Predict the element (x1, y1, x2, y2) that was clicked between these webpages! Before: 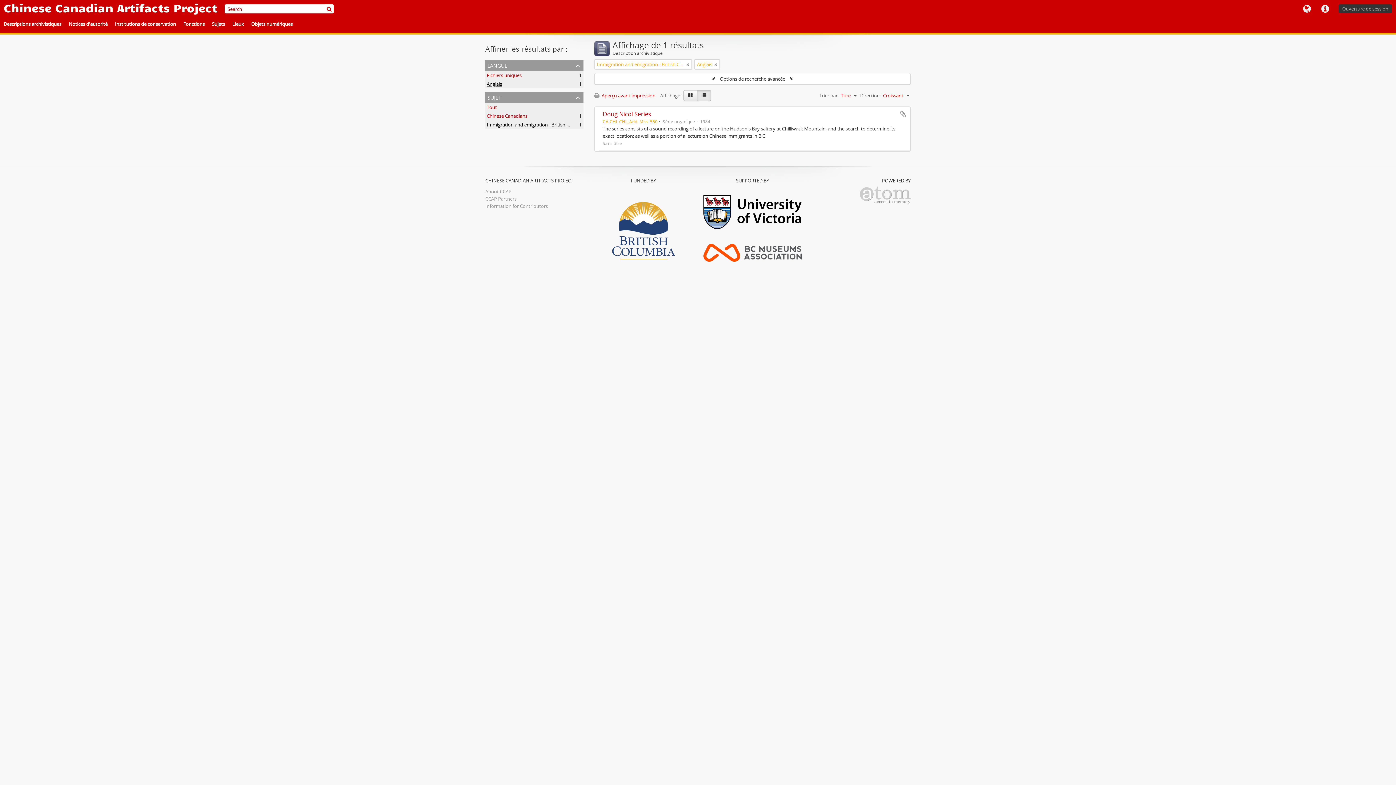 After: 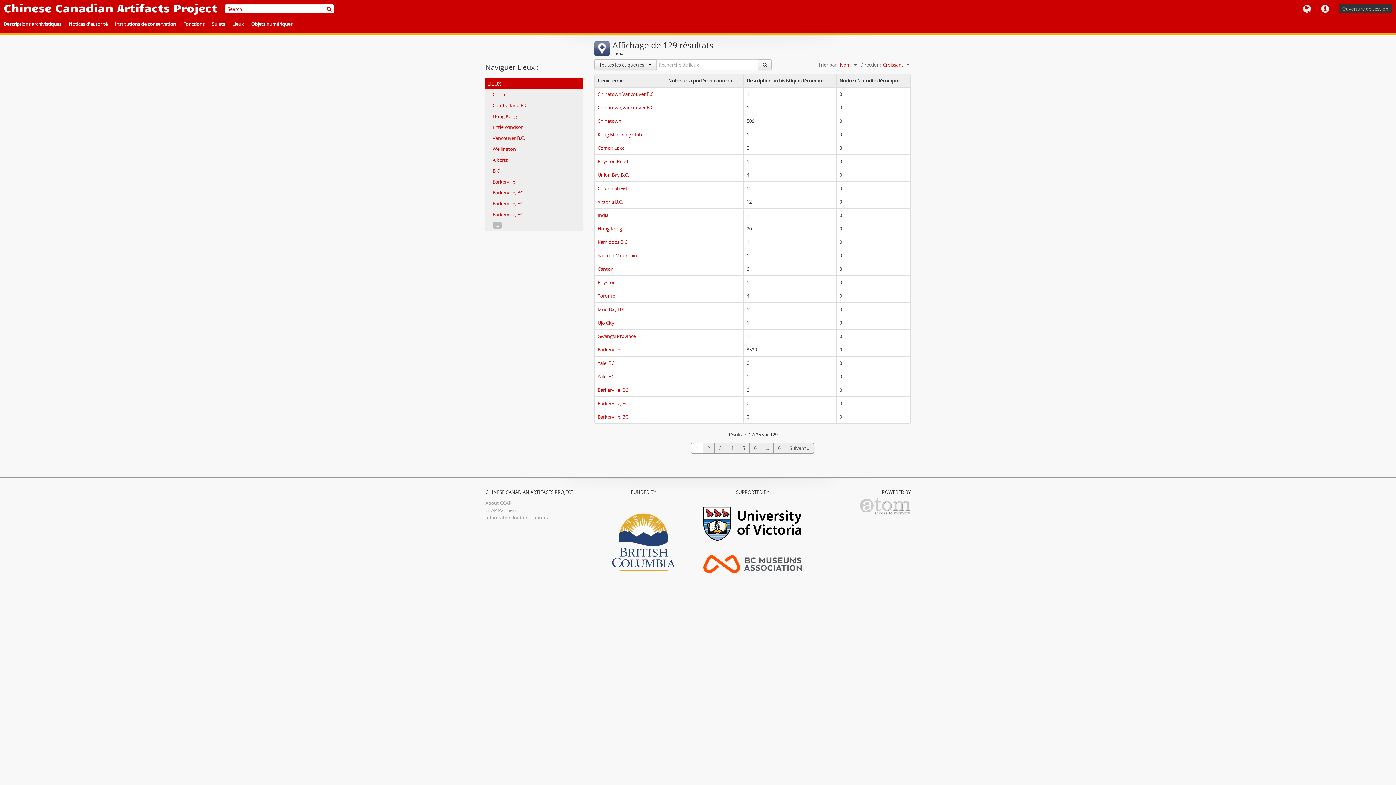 Action: label: Lieux bbox: (228, 18, 247, 30)